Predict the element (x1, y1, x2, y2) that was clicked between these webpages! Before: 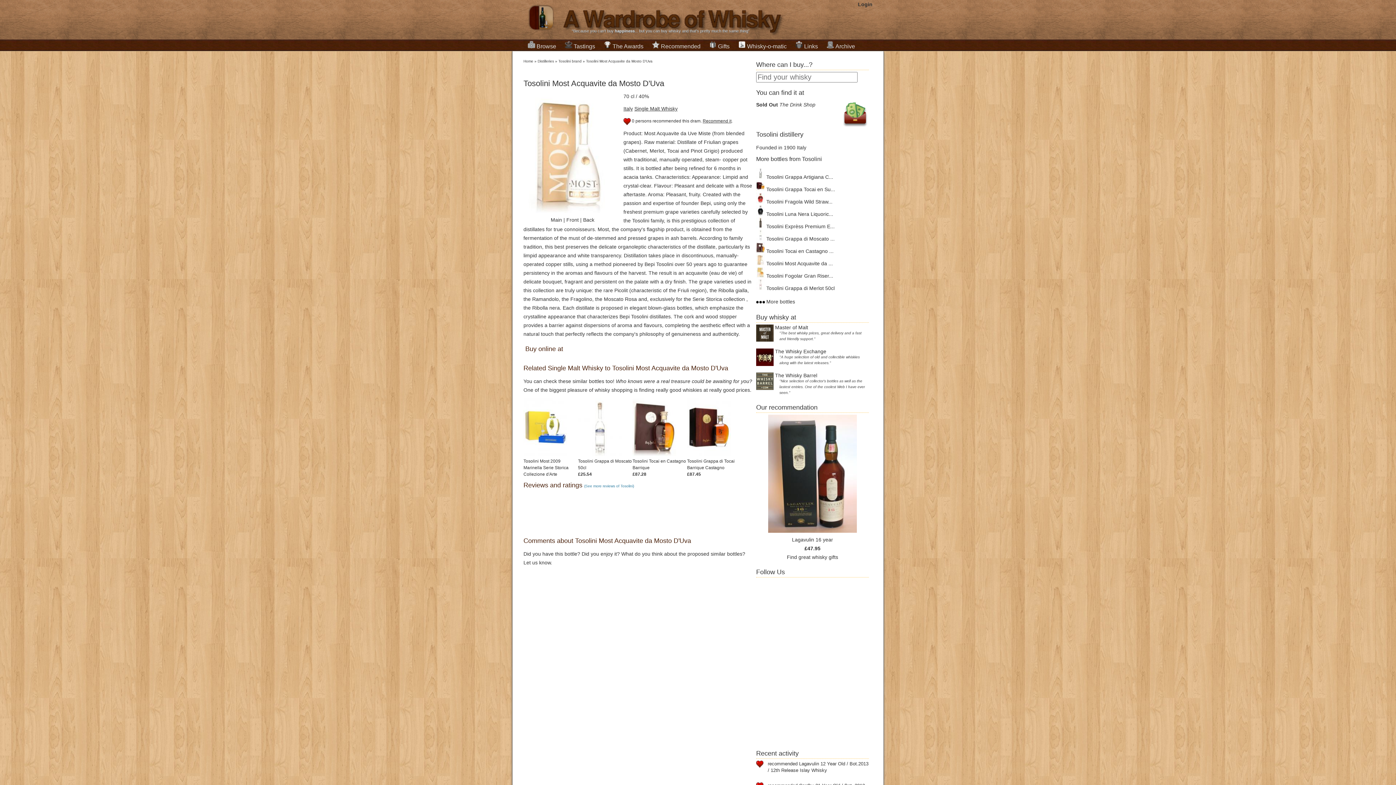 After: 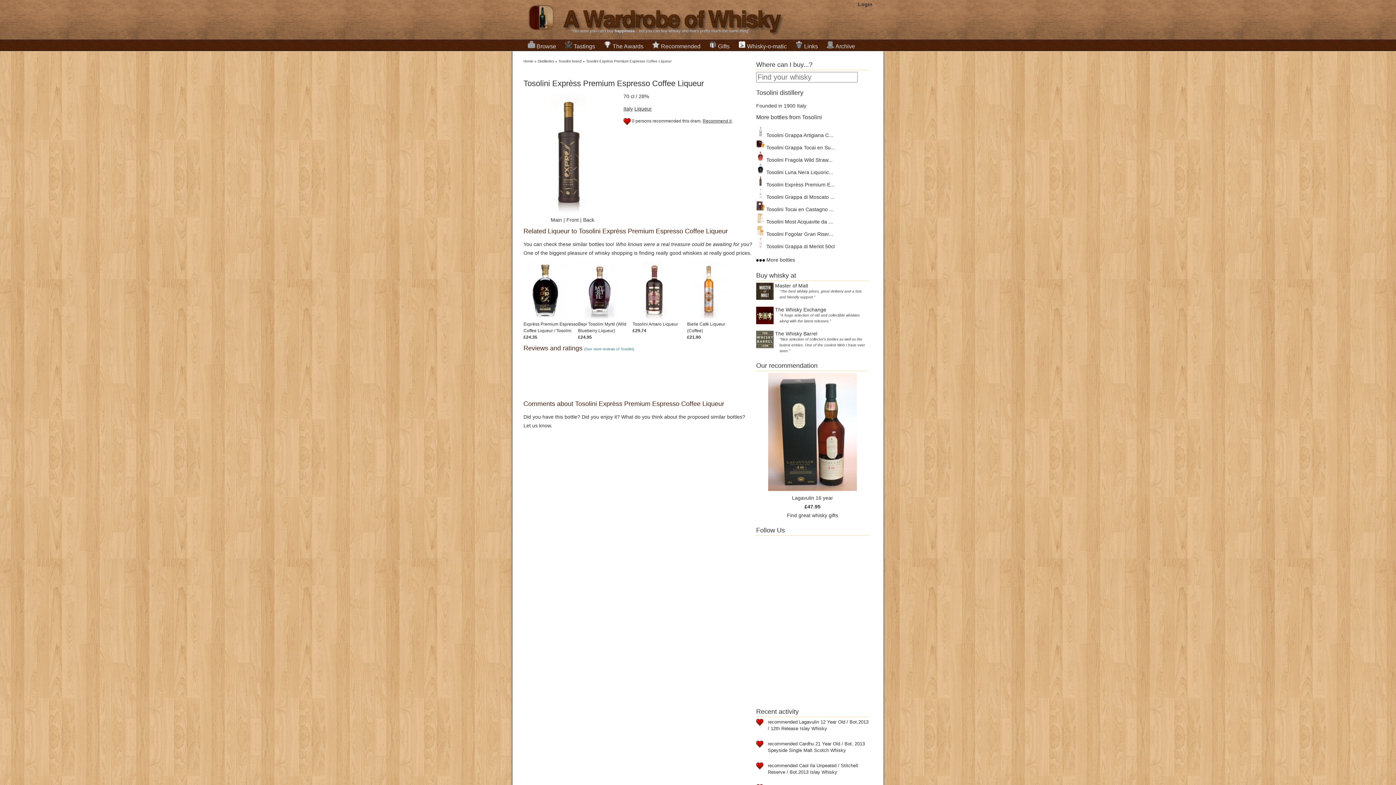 Action: bbox: (756, 223, 834, 229) label:  Tosolini Exprèss Premium E...